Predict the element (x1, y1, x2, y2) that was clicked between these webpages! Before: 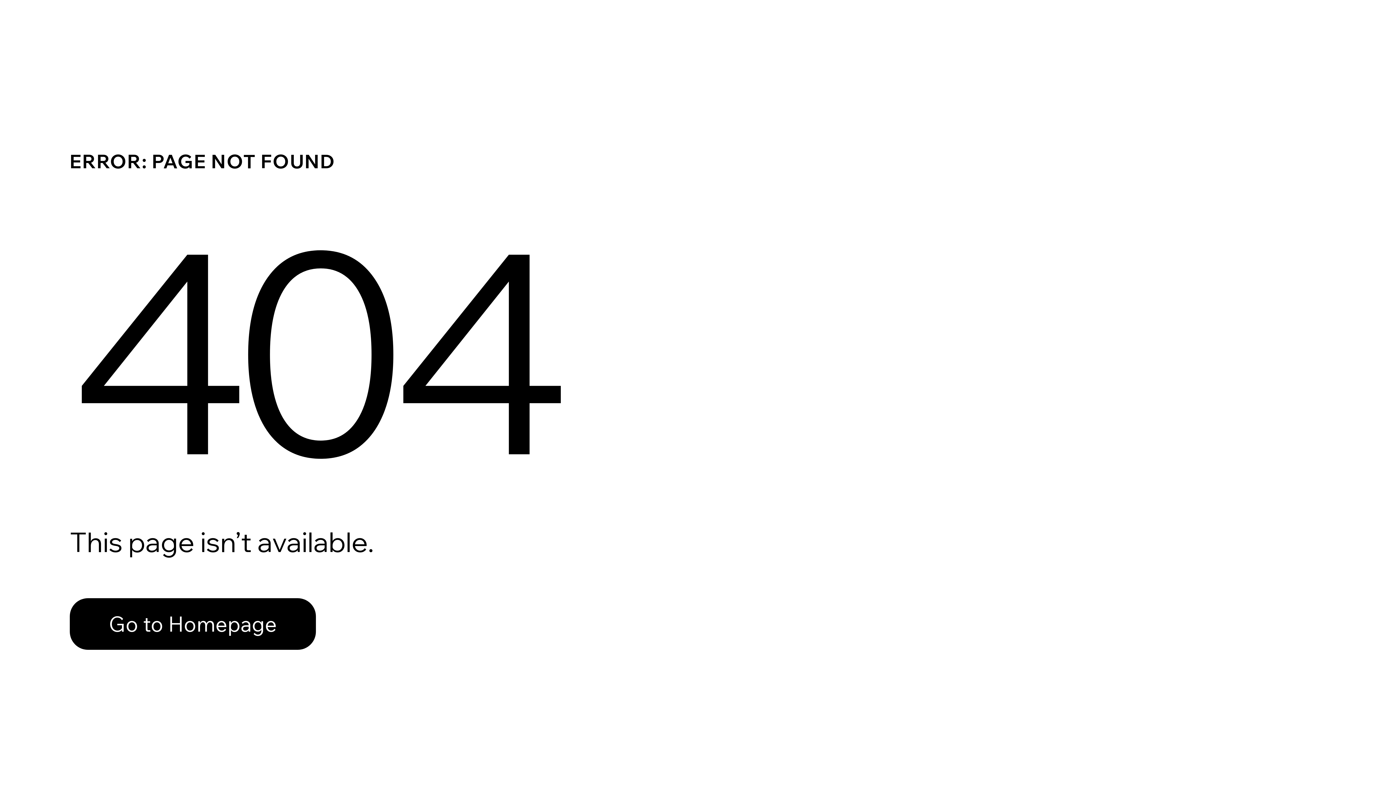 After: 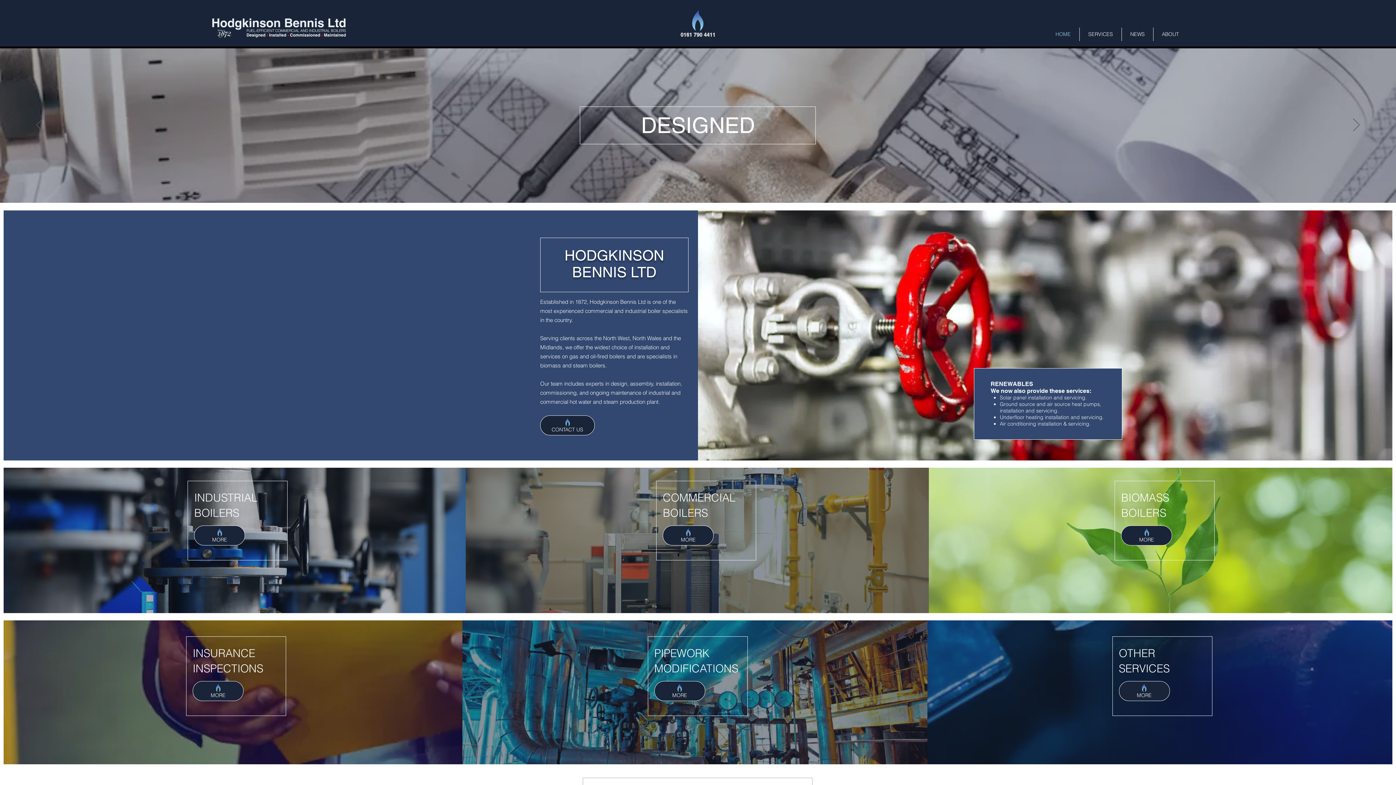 Action: bbox: (69, 582, 768, 659) label: Go to Homepage